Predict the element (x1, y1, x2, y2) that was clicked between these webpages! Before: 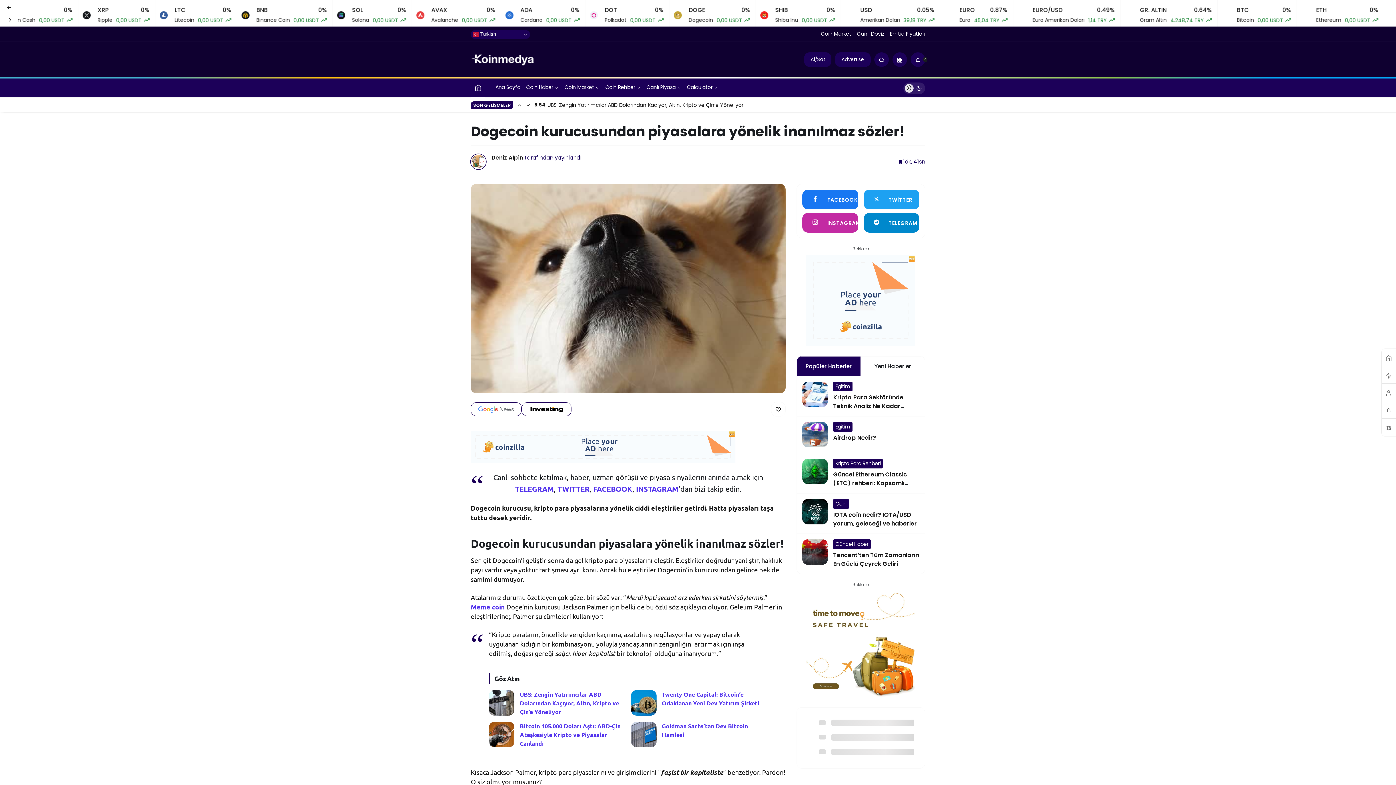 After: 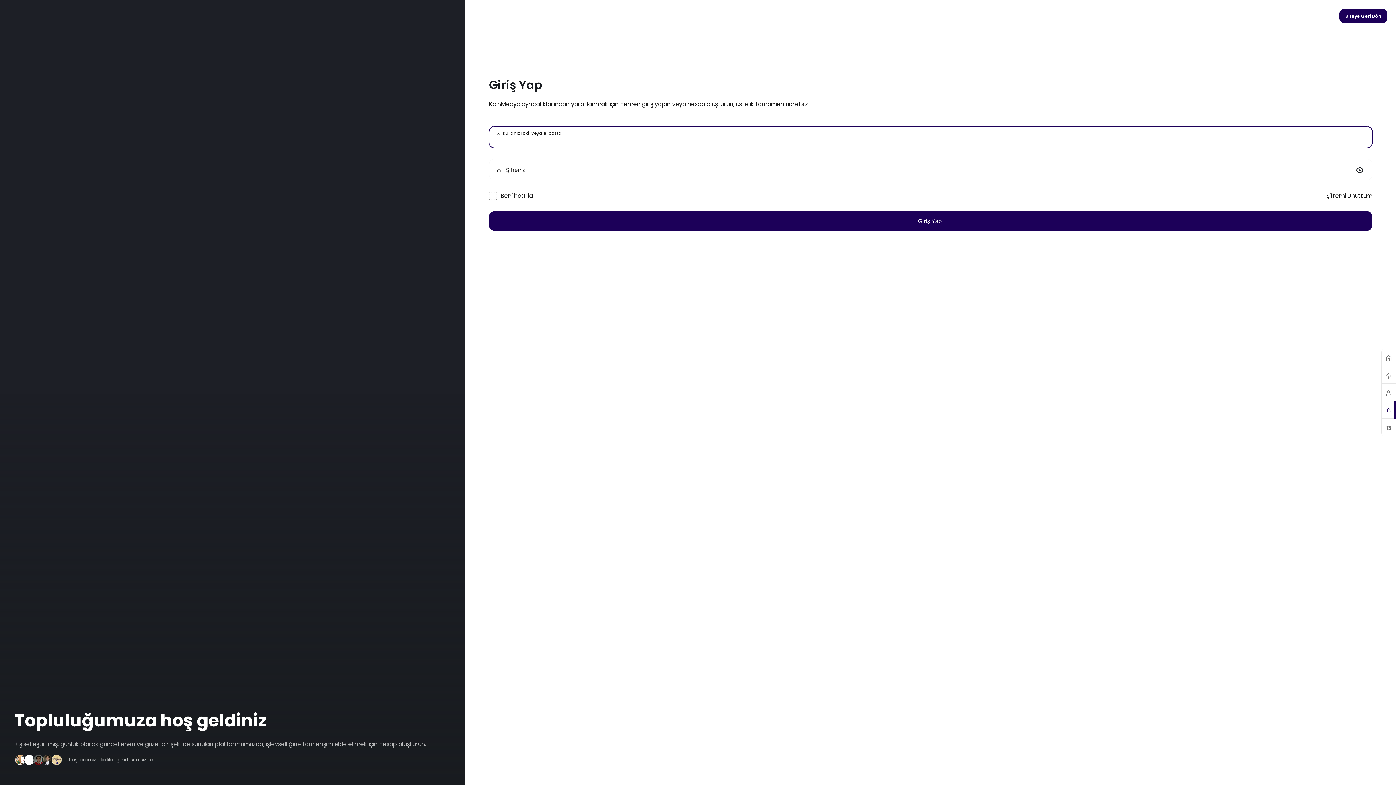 Action: bbox: (1382, 401, 1396, 418) label: Bildirimler (0).